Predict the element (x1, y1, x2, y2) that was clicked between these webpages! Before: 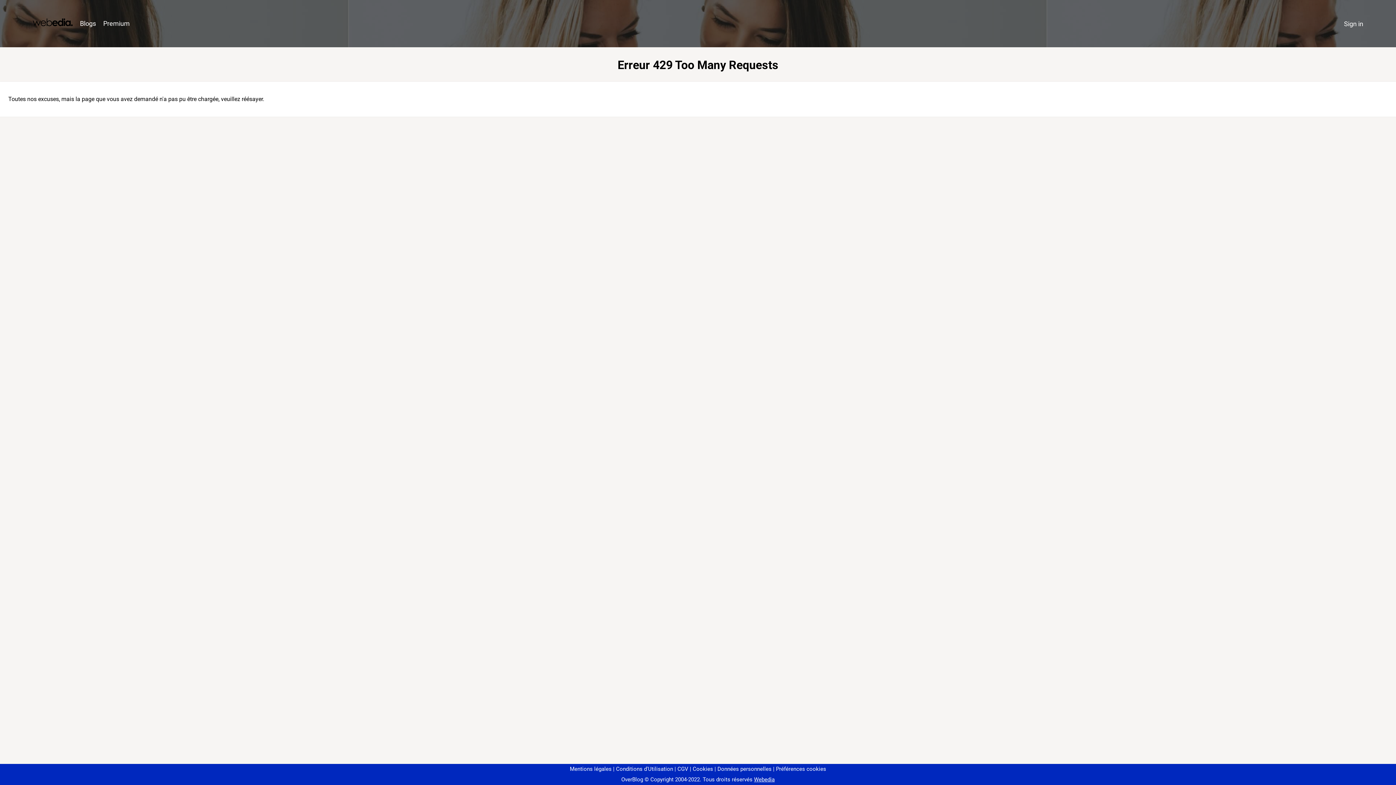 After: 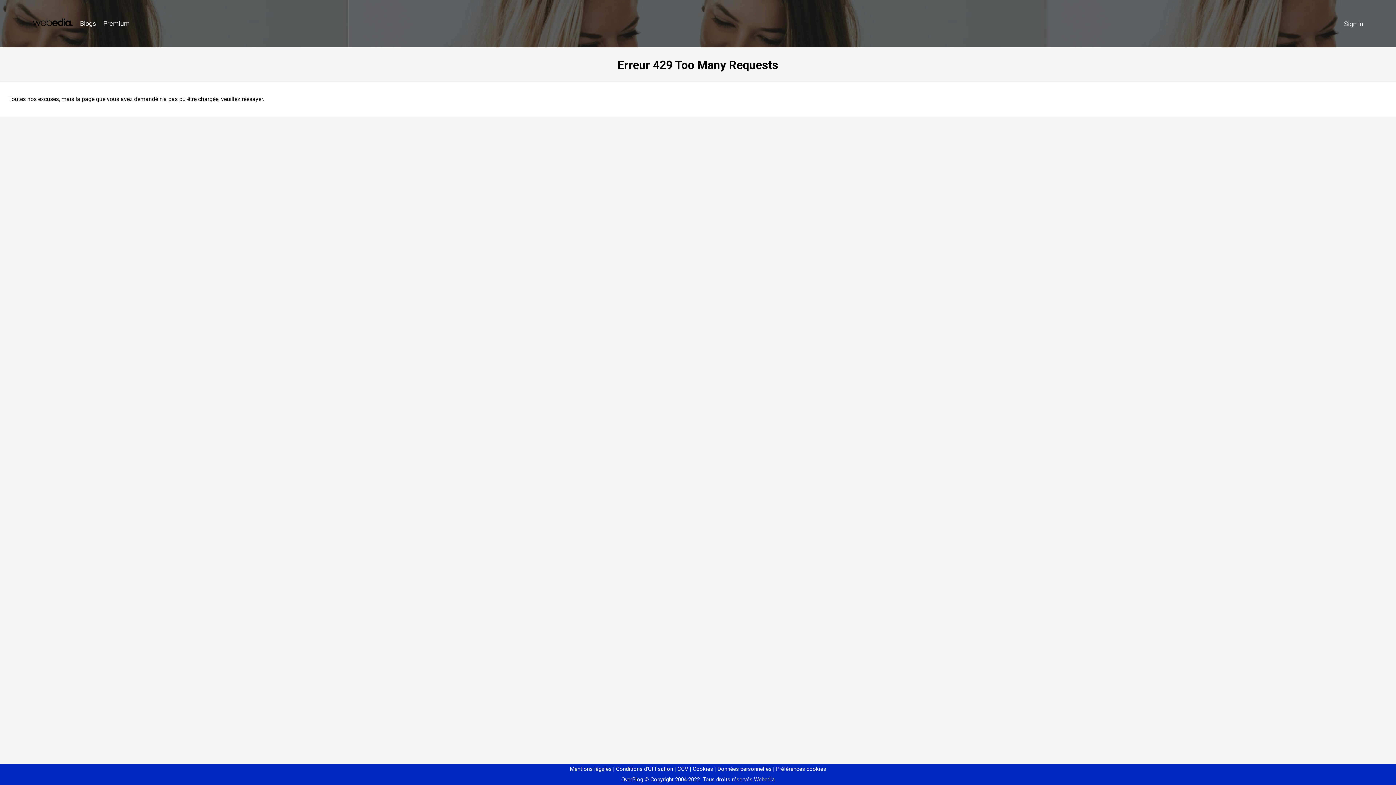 Action: label: Préférences cookies bbox: (773, 766, 826, 772)